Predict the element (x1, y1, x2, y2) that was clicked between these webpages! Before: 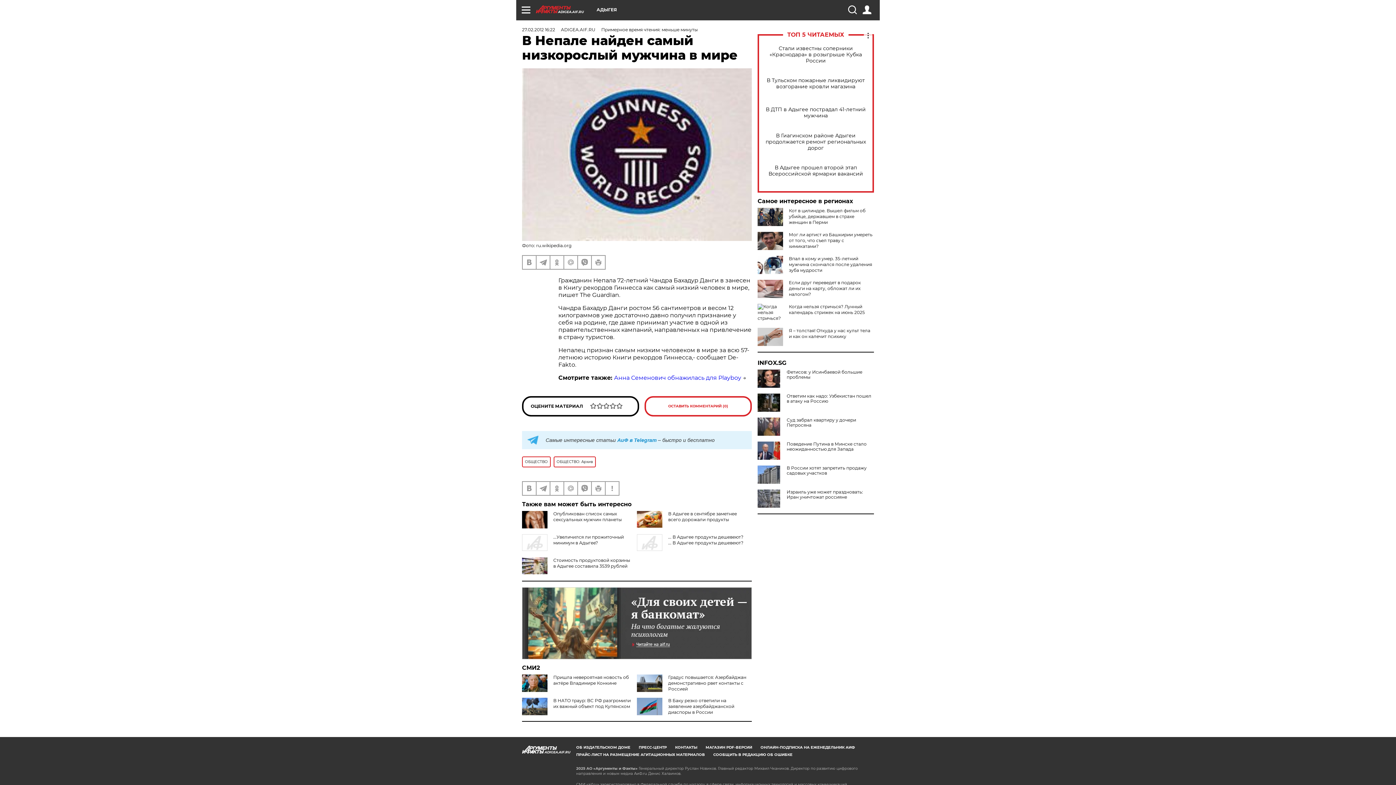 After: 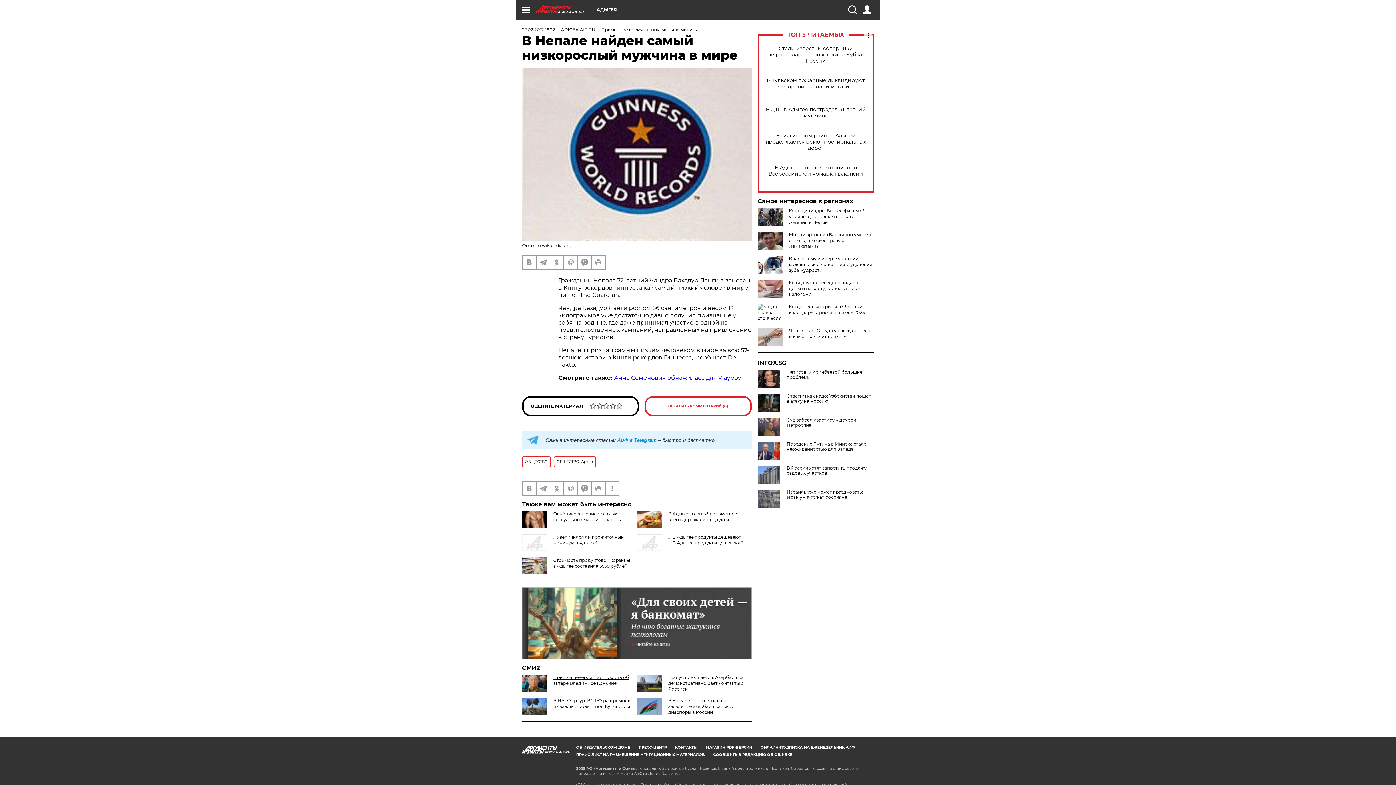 Action: label: Пришла невероятная новость об актёре Владимире Конкине bbox: (553, 674, 629, 686)